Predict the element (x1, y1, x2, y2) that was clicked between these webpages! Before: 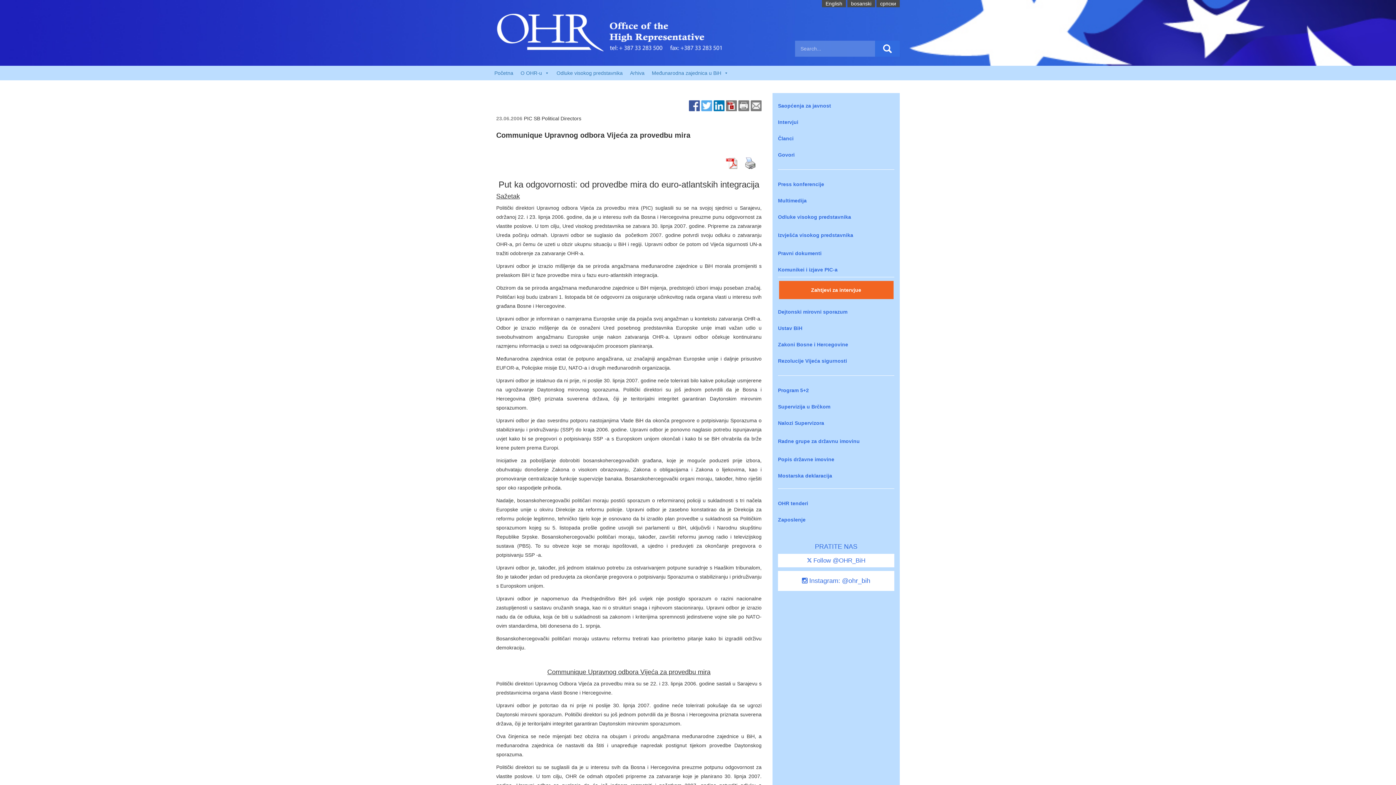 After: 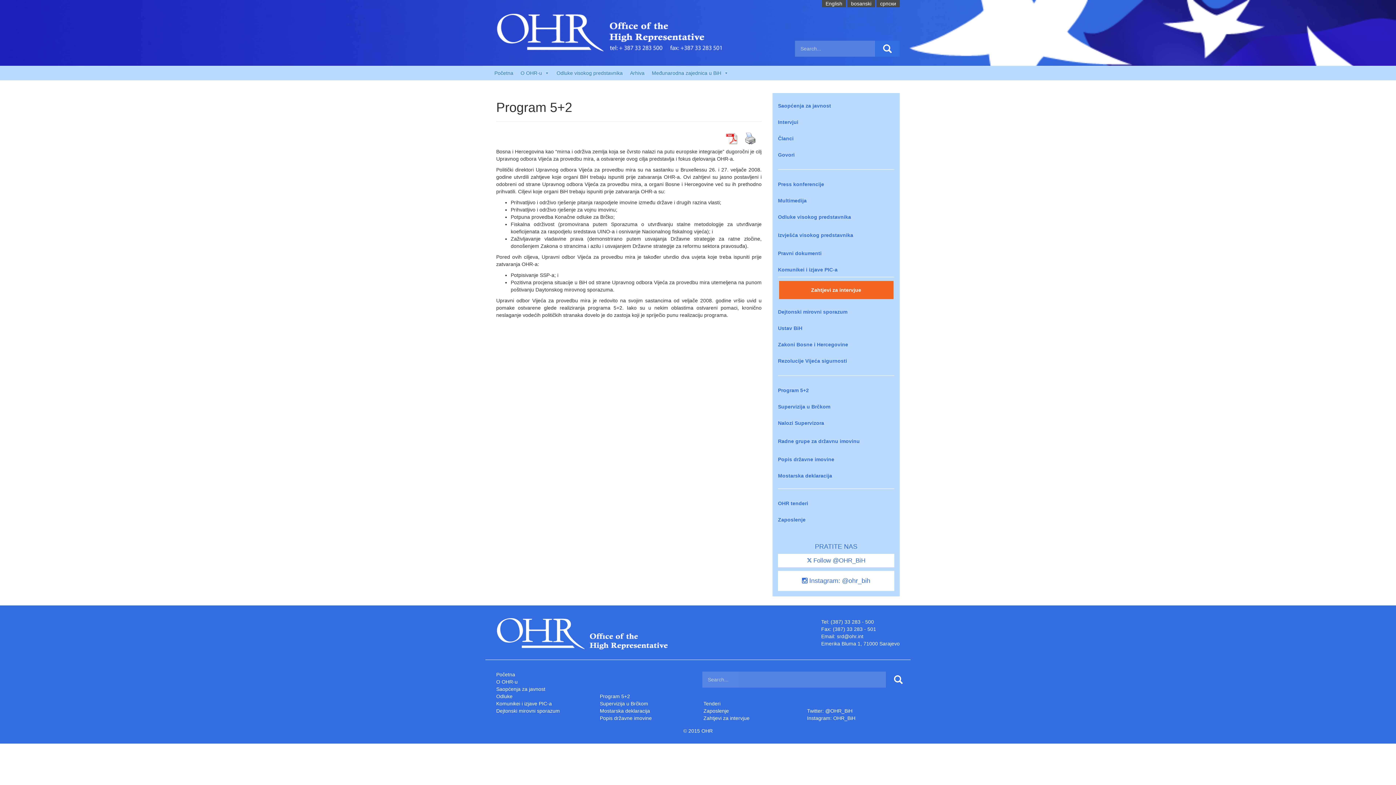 Action: bbox: (778, 387, 809, 393) label: Program 5+2